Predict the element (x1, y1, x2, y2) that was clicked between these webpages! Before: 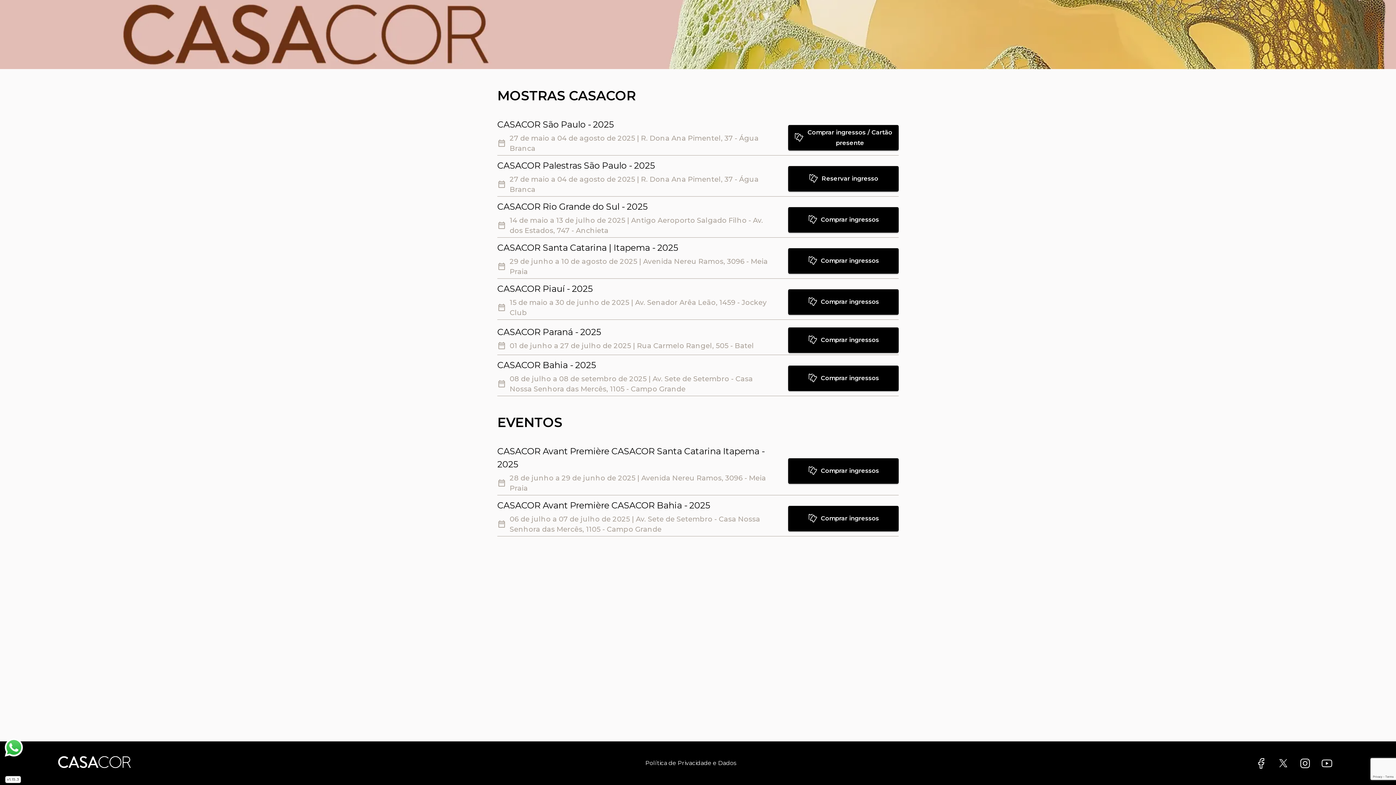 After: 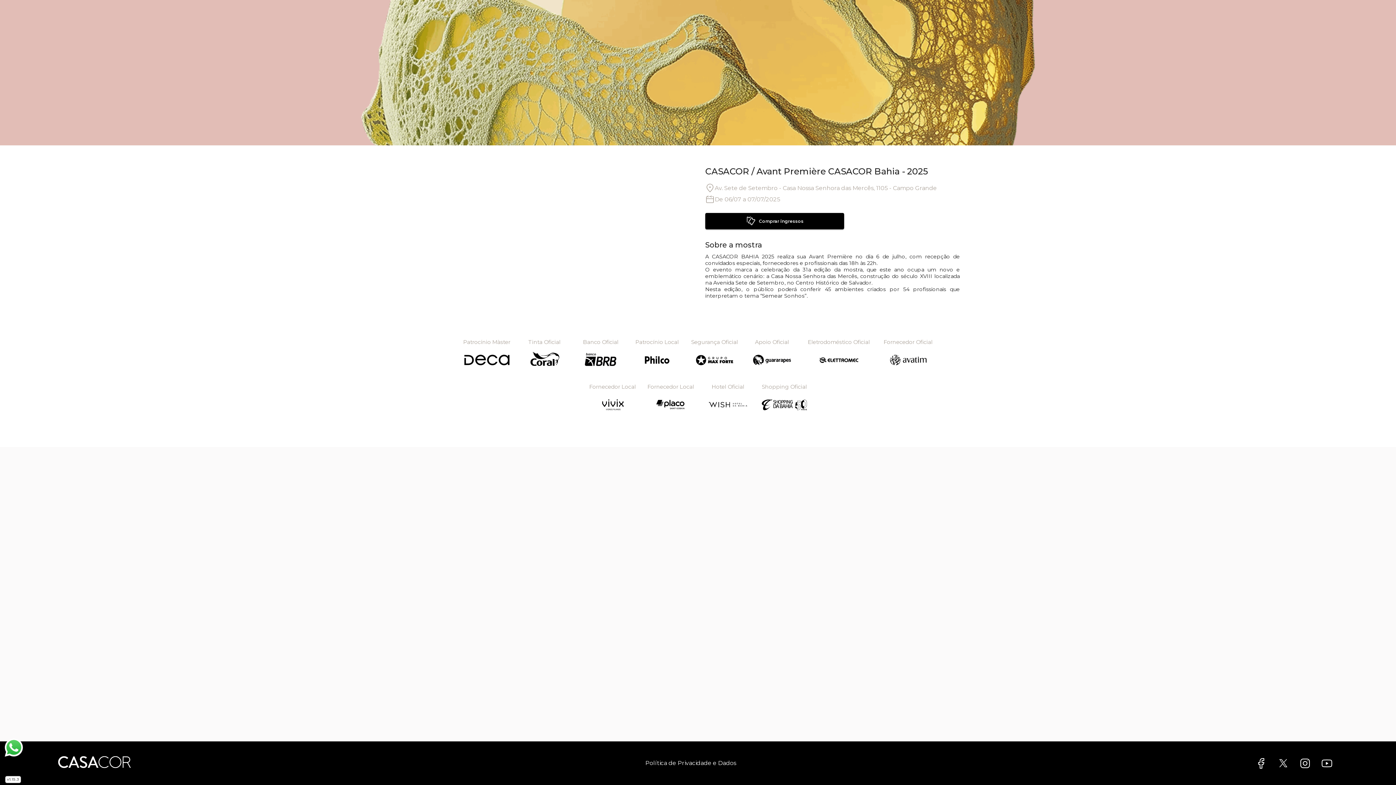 Action: label: Comprar ingressos bbox: (788, 506, 898, 531)